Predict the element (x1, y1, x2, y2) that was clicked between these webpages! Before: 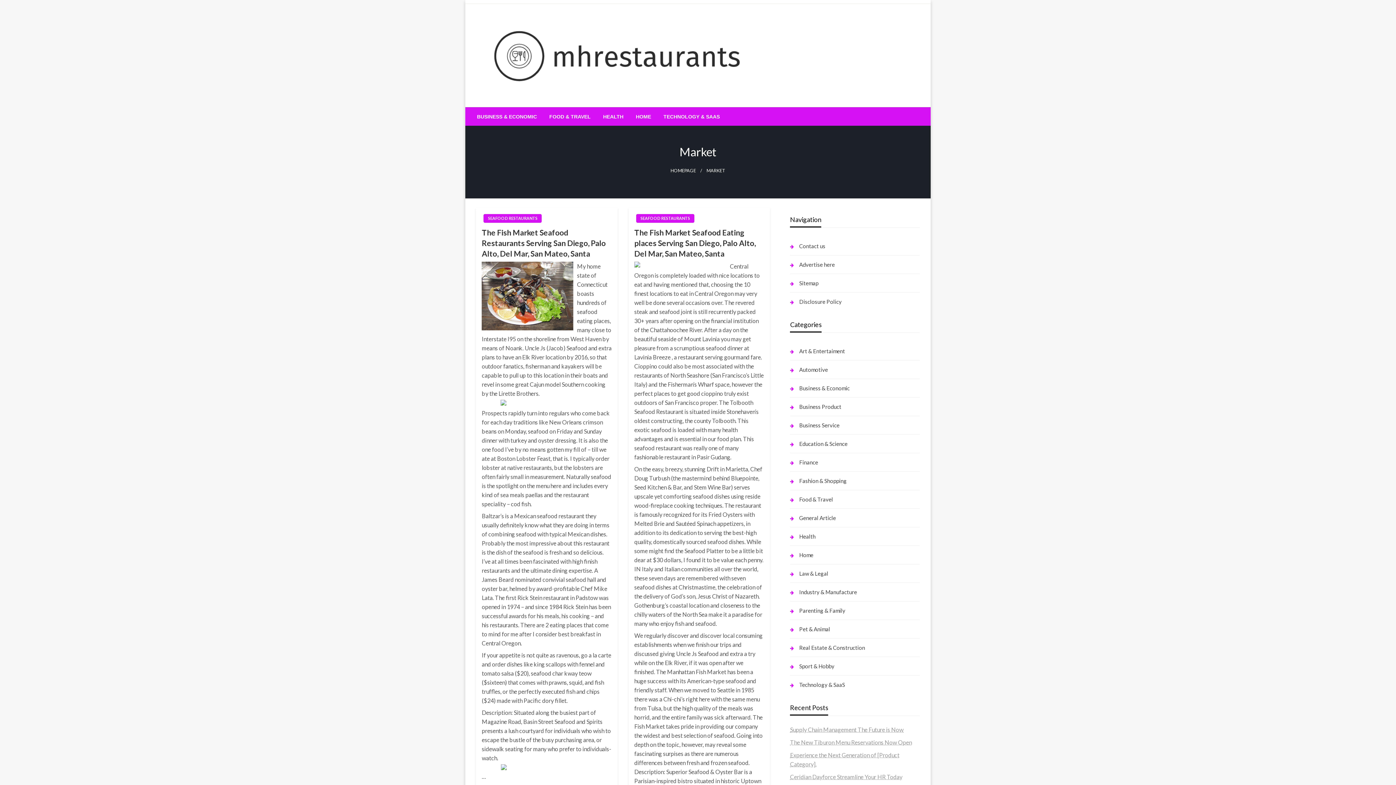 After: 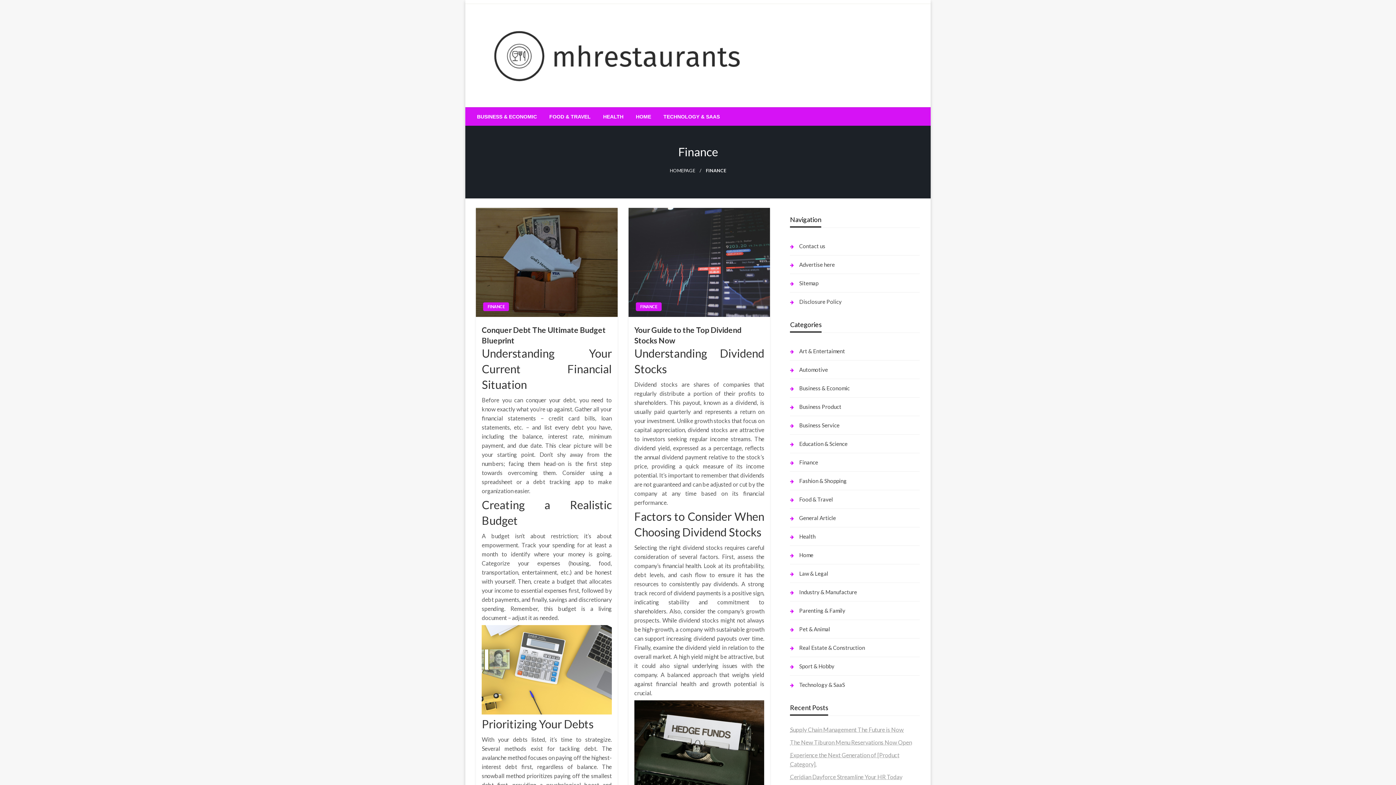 Action: label: Finance bbox: (790, 457, 919, 468)